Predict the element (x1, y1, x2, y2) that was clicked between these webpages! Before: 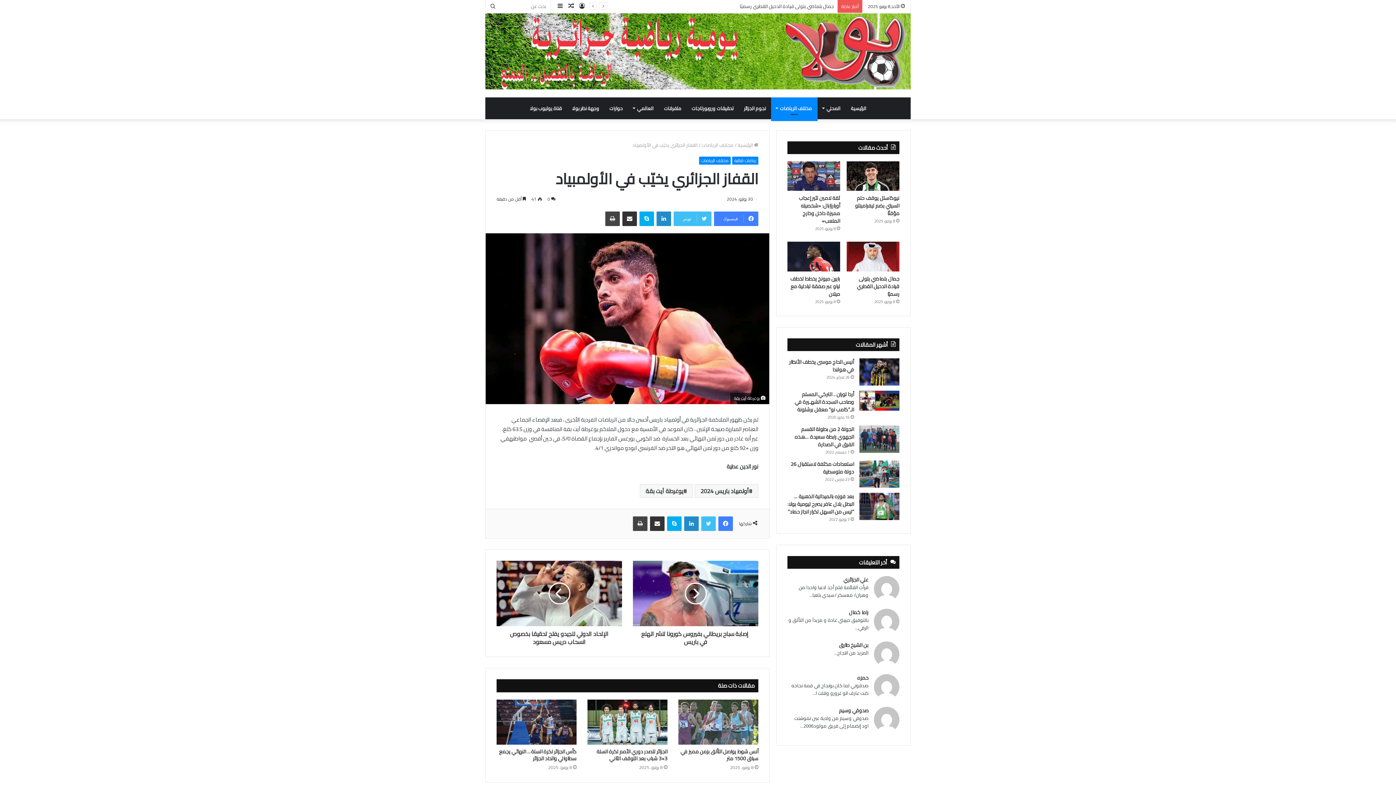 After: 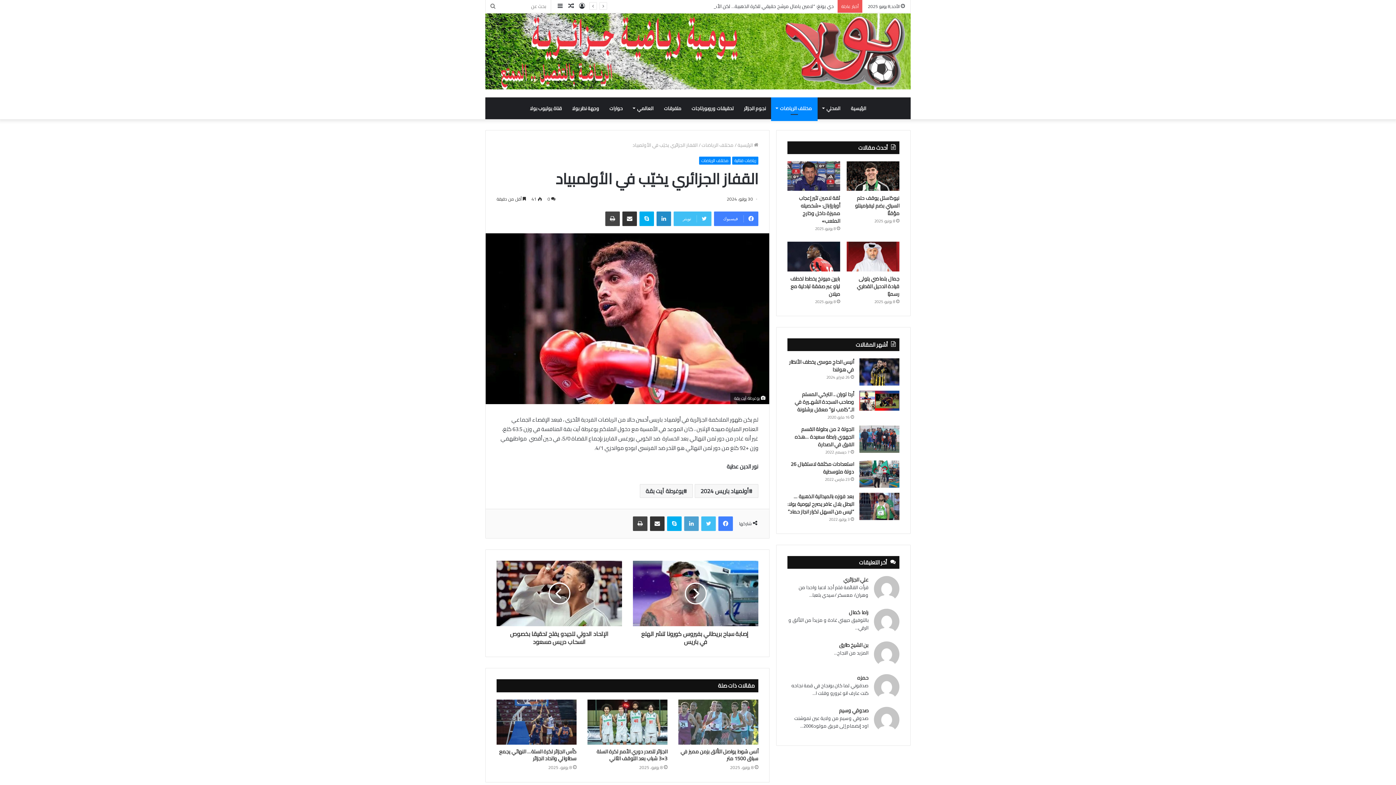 Action: label: لينكدإن bbox: (684, 516, 698, 531)